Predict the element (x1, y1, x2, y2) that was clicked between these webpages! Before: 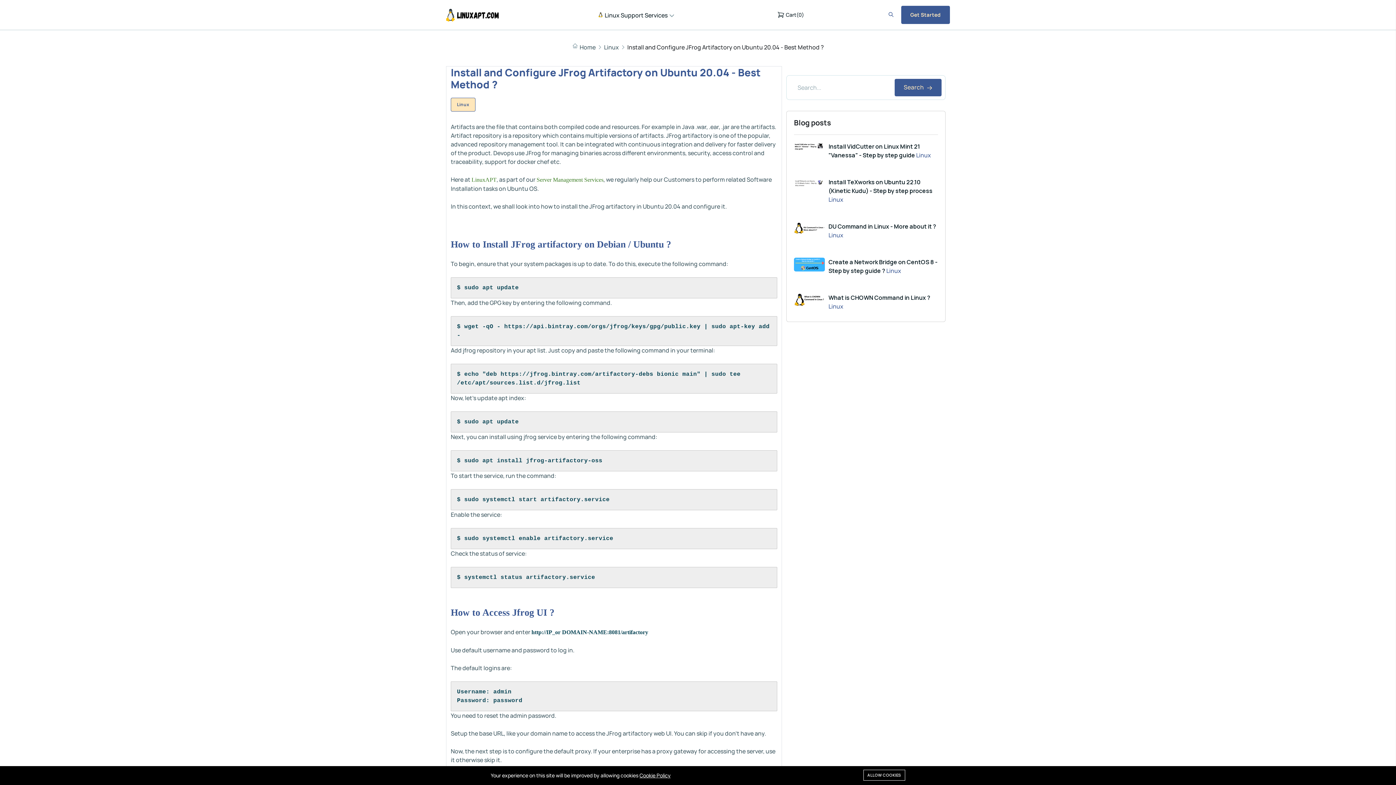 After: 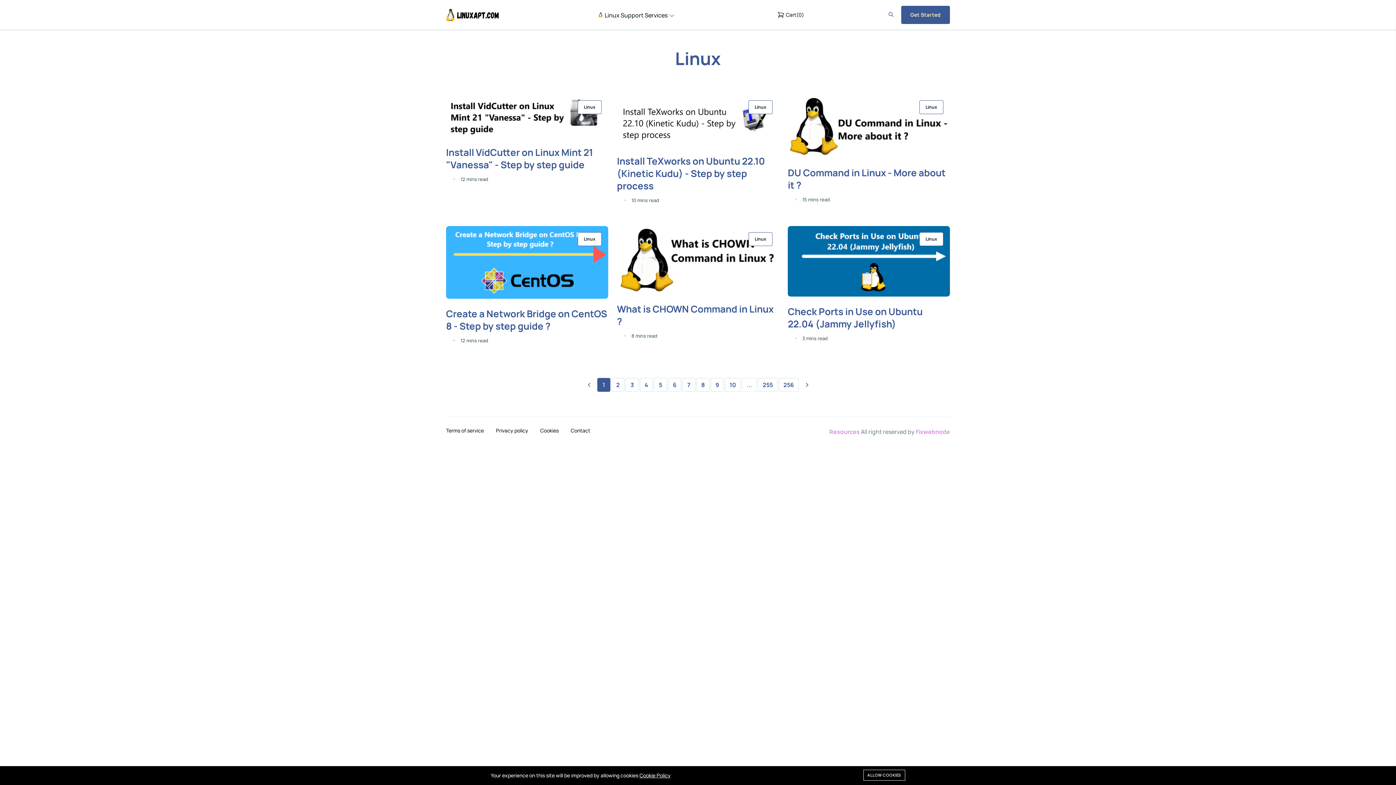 Action: label: Linux bbox: (916, 151, 931, 159)